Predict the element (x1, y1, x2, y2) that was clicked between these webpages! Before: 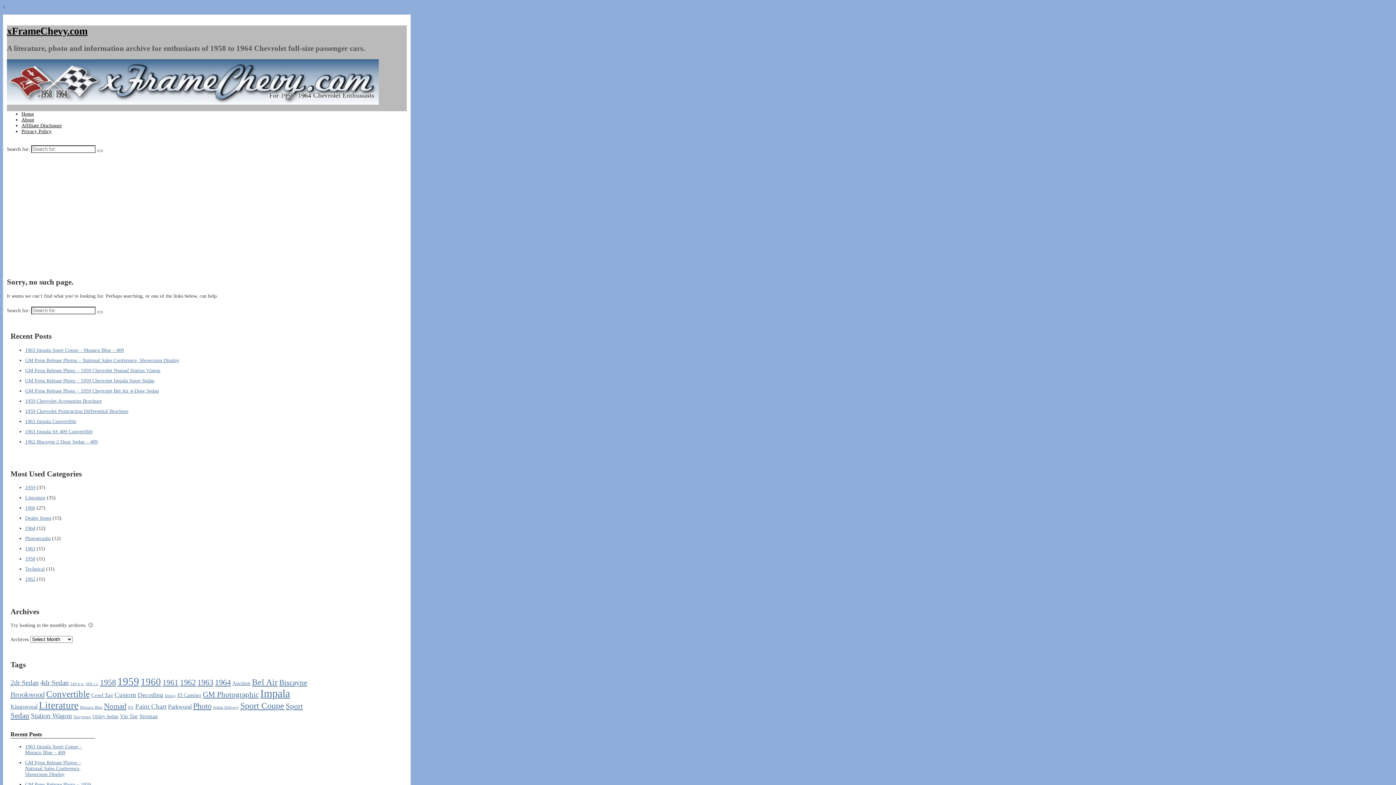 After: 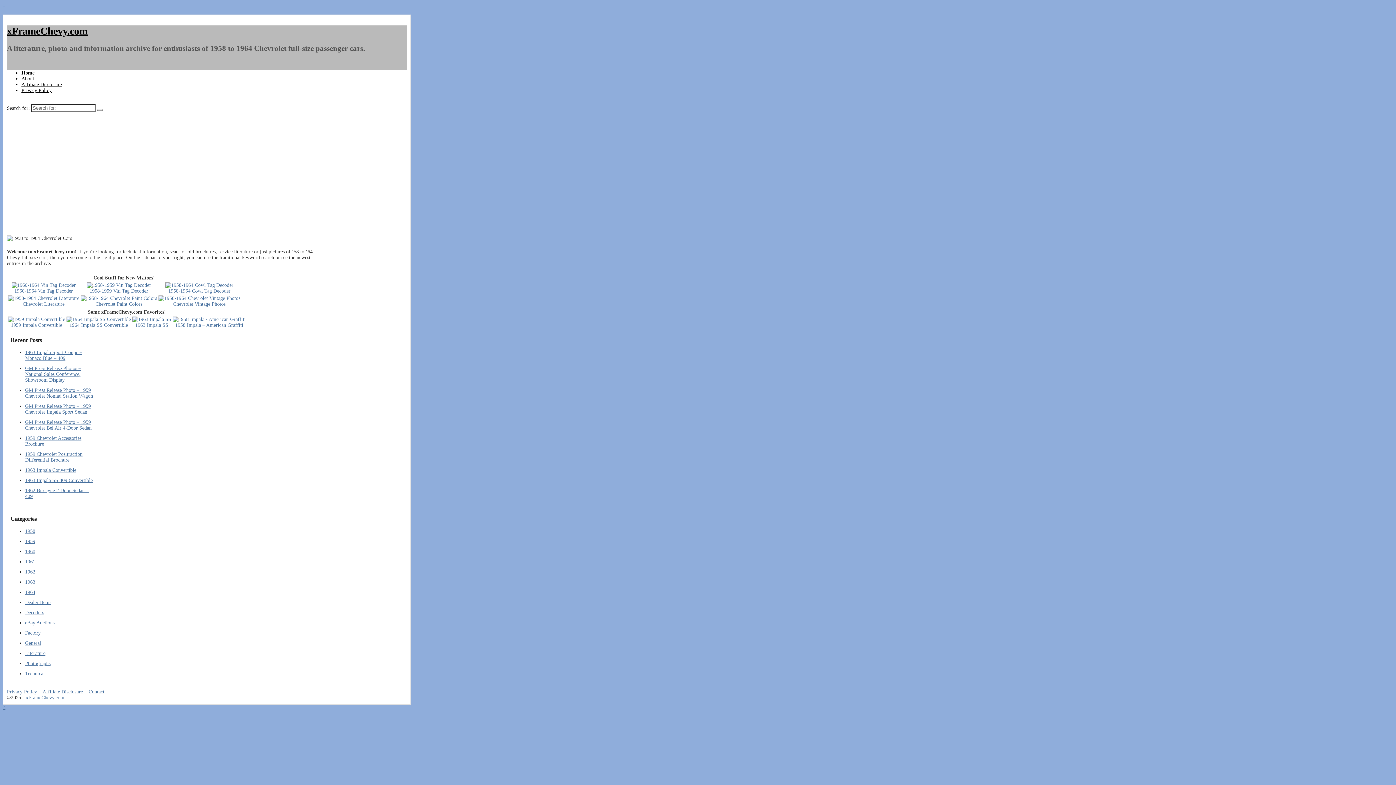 Action: bbox: (6, 59, 406, 106)